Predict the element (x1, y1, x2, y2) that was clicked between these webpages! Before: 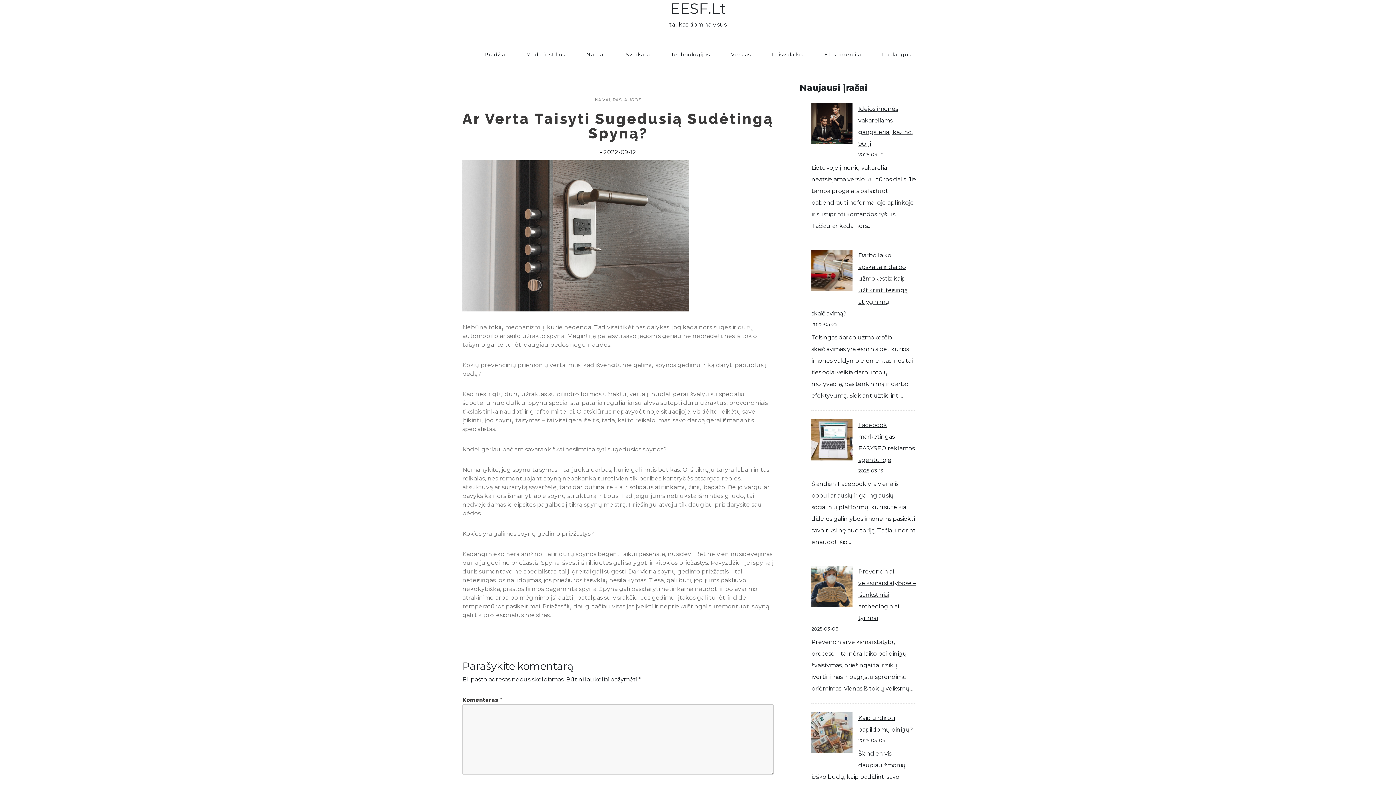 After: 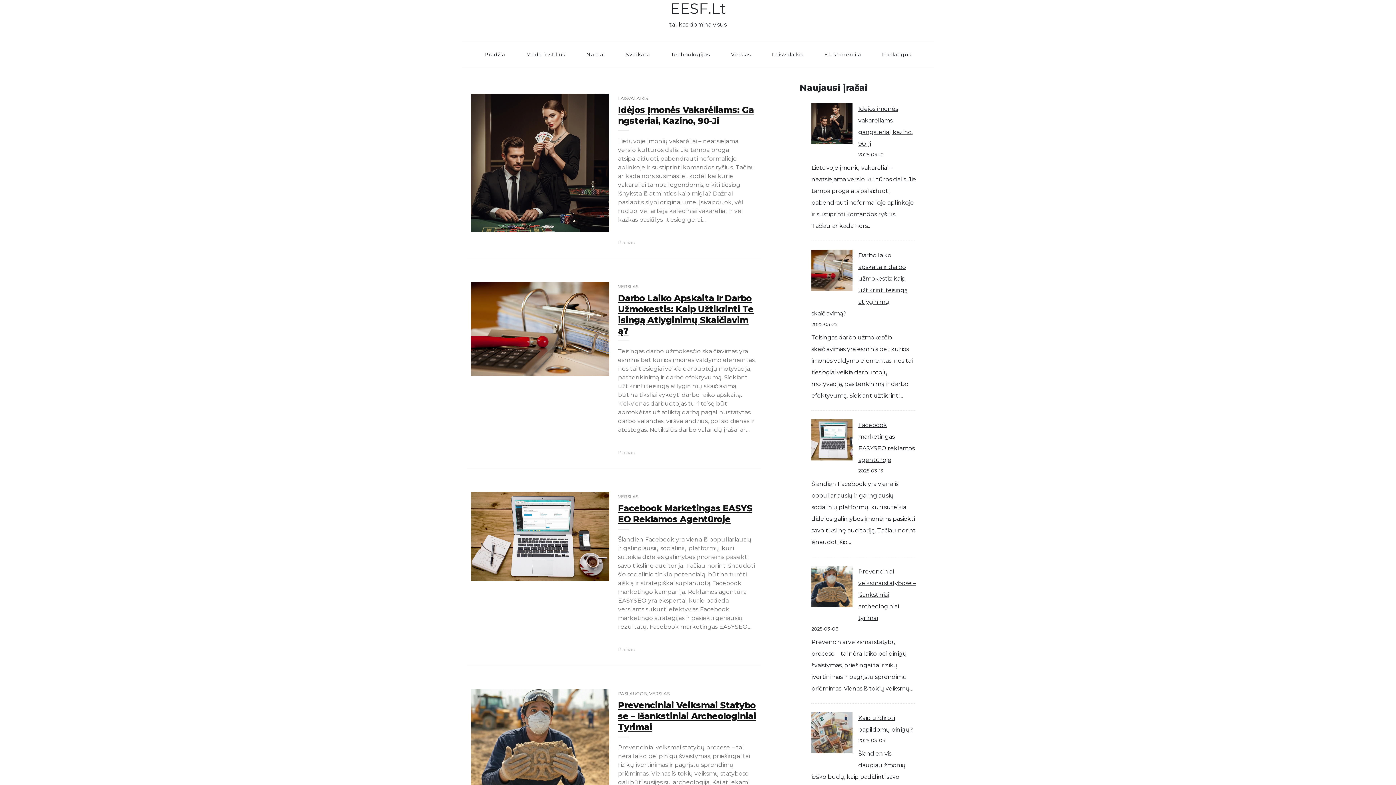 Action: label: Pradžia bbox: (477, 52, 512, 57)